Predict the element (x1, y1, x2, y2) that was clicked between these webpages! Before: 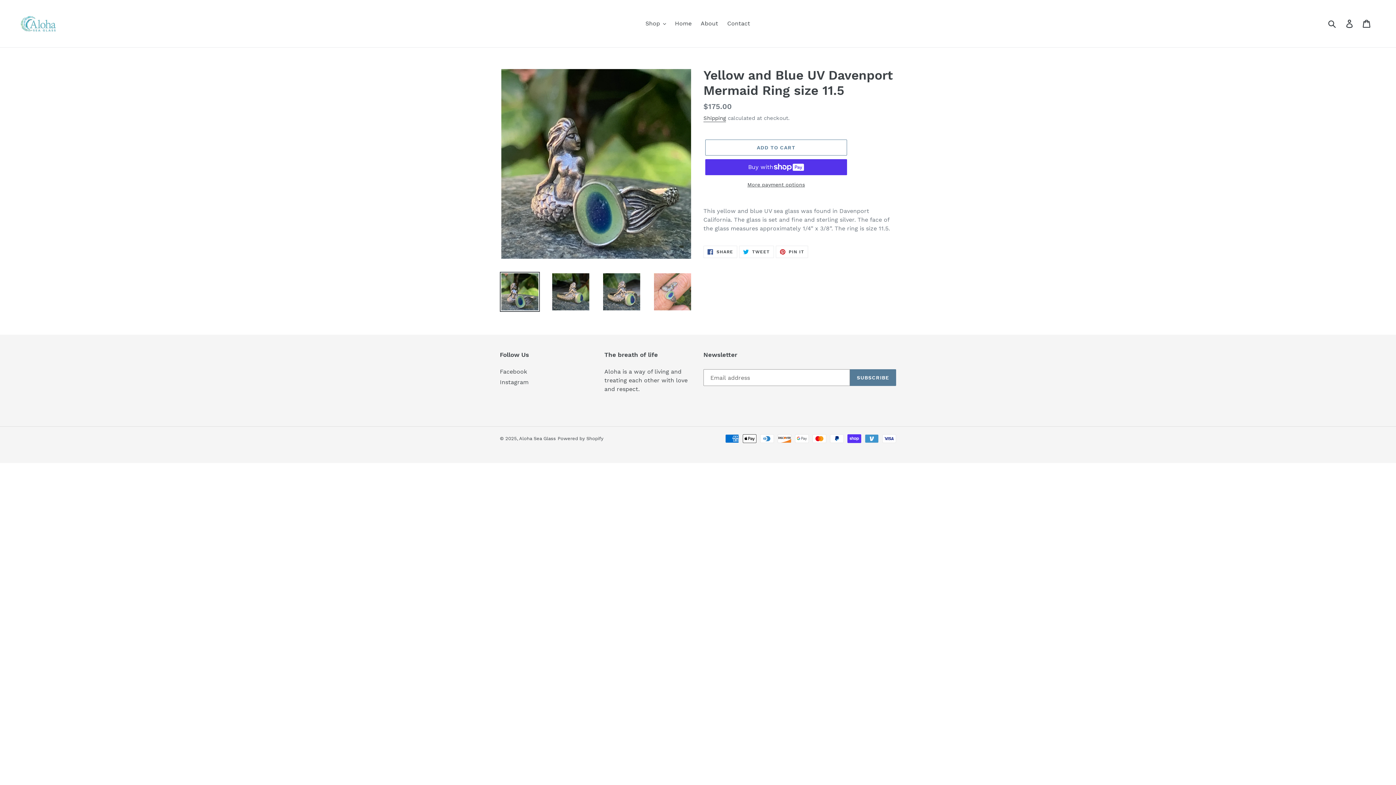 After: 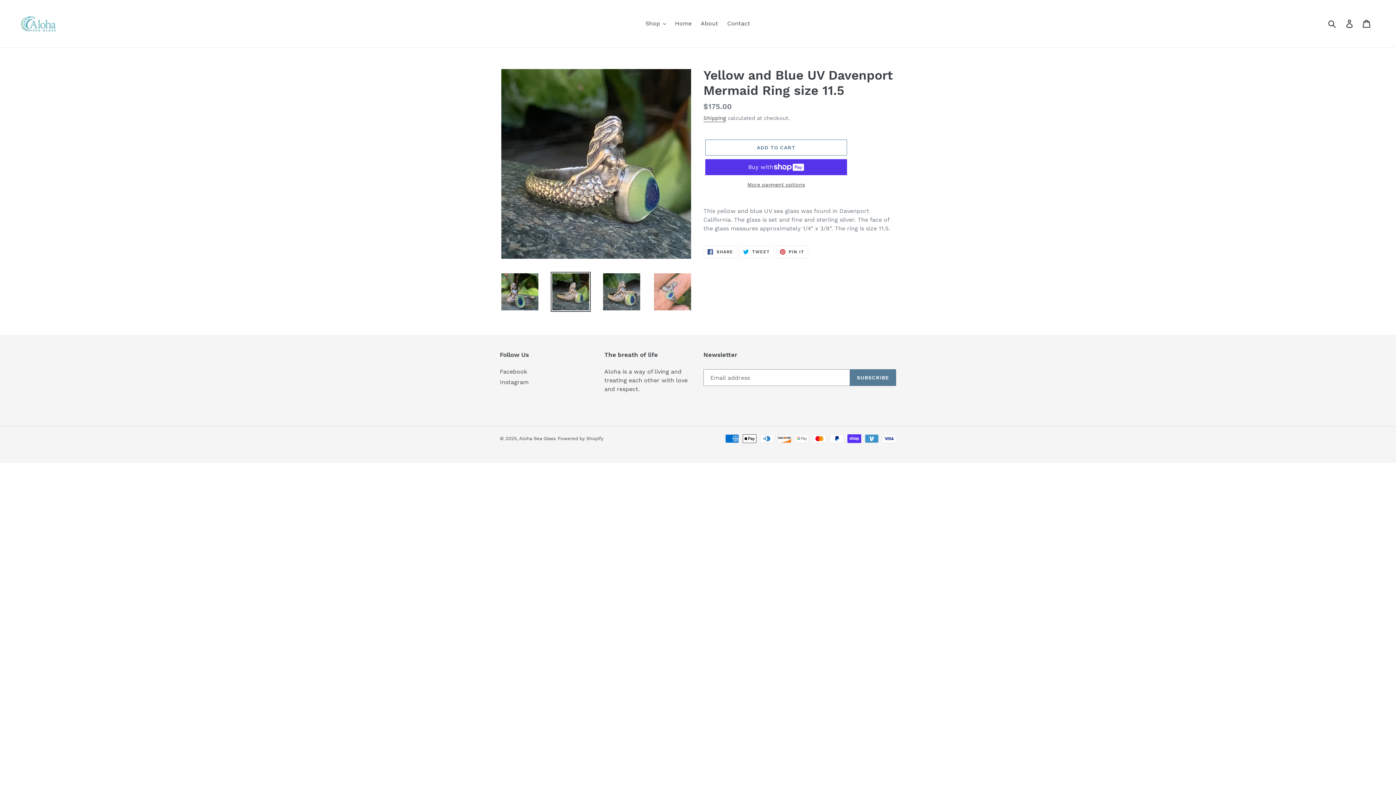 Action: bbox: (550, 272, 590, 312)